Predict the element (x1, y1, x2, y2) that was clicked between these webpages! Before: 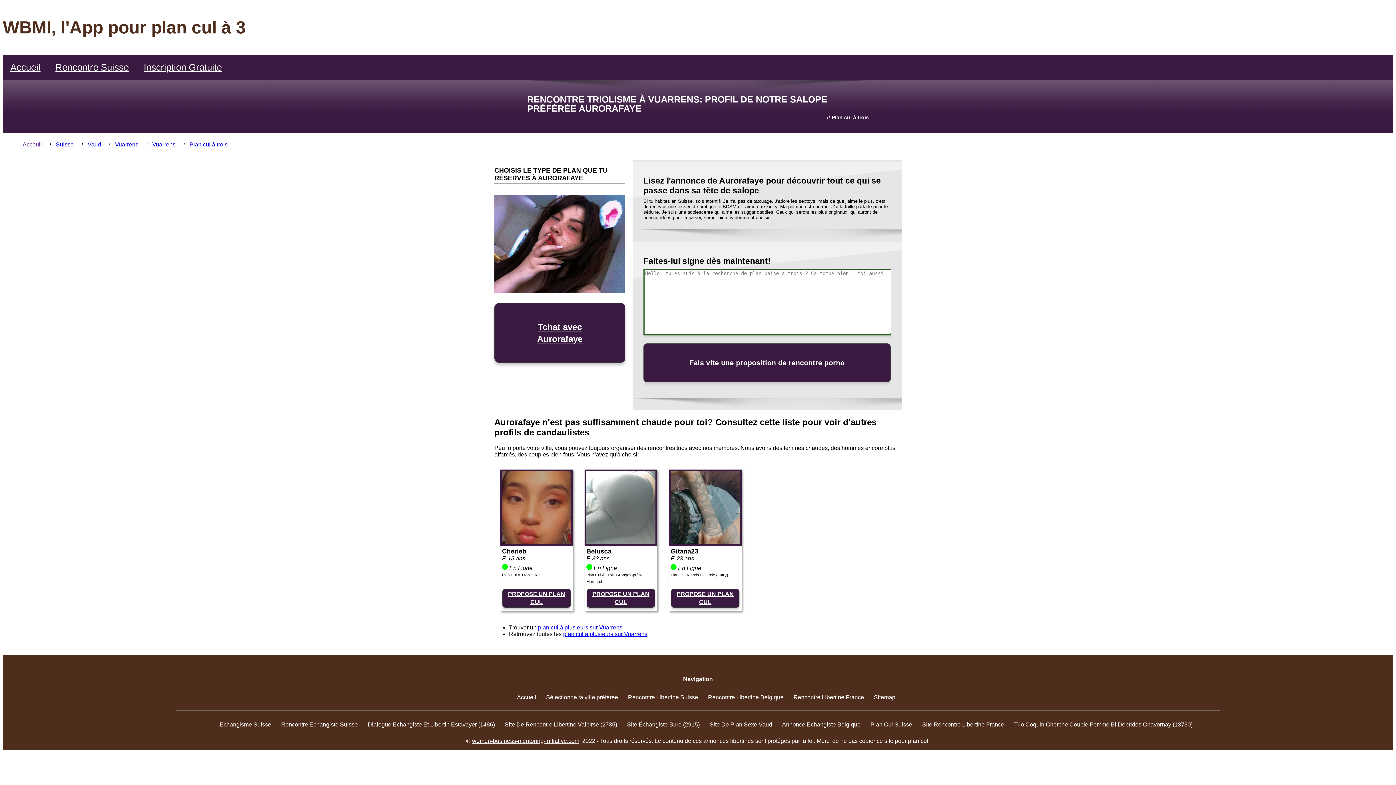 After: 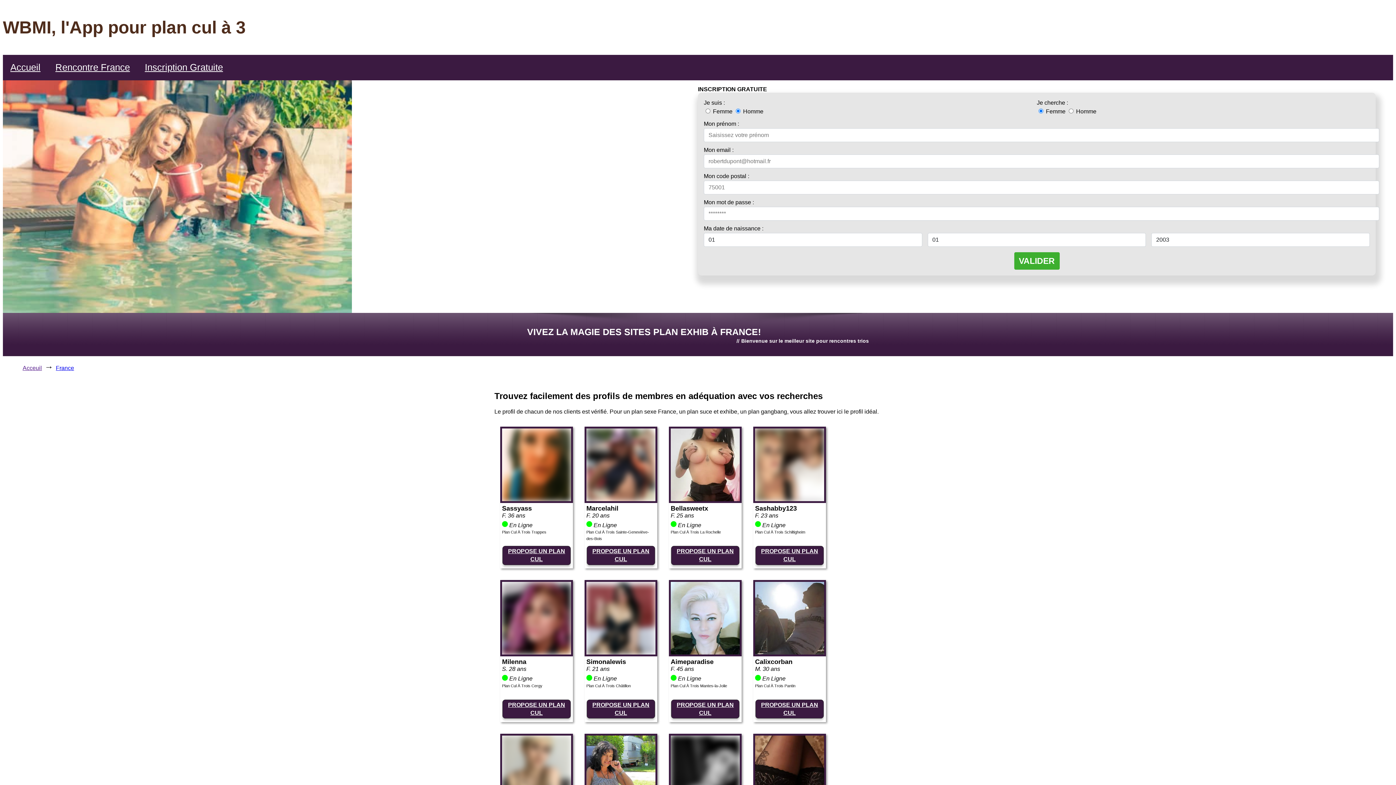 Action: bbox: (922, 721, 1004, 727) label: Site Rencontre Libertine France